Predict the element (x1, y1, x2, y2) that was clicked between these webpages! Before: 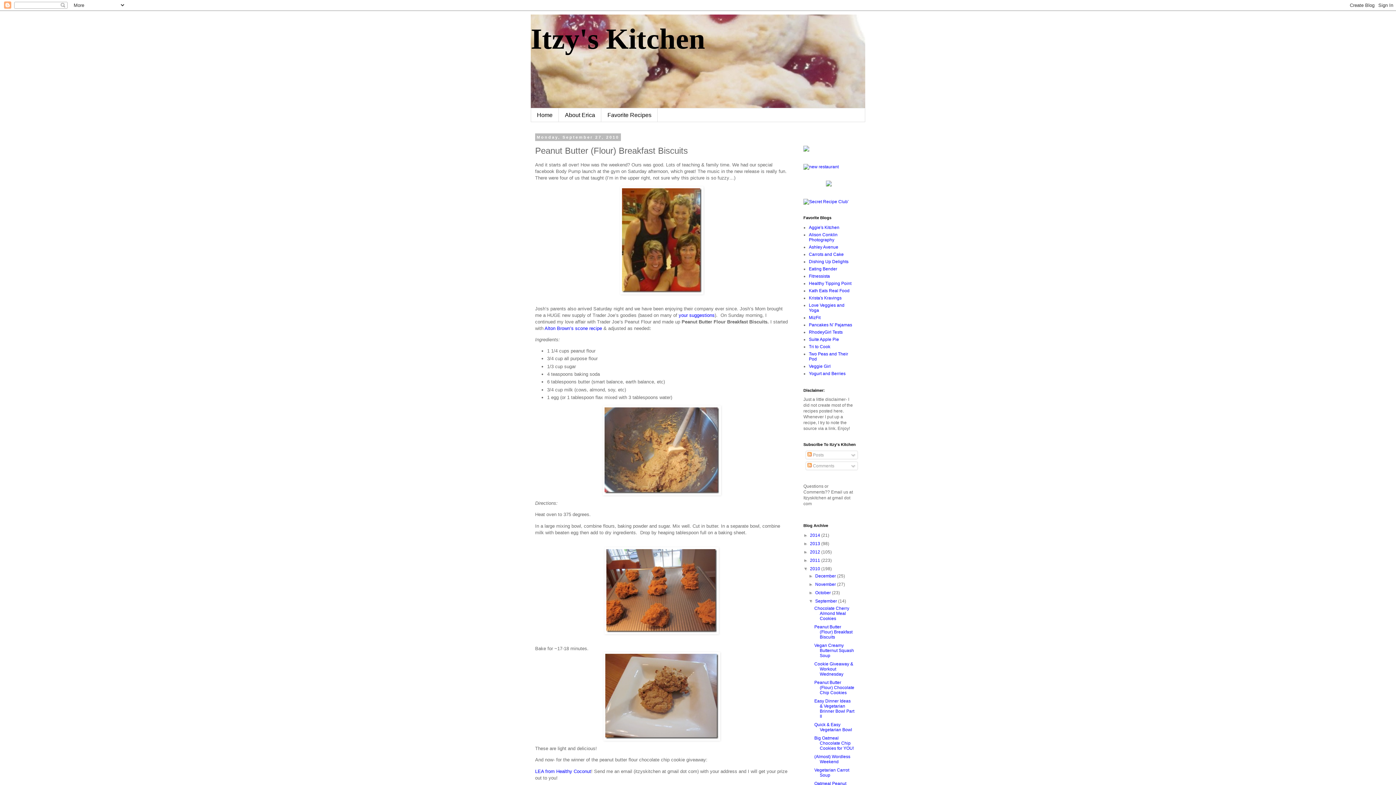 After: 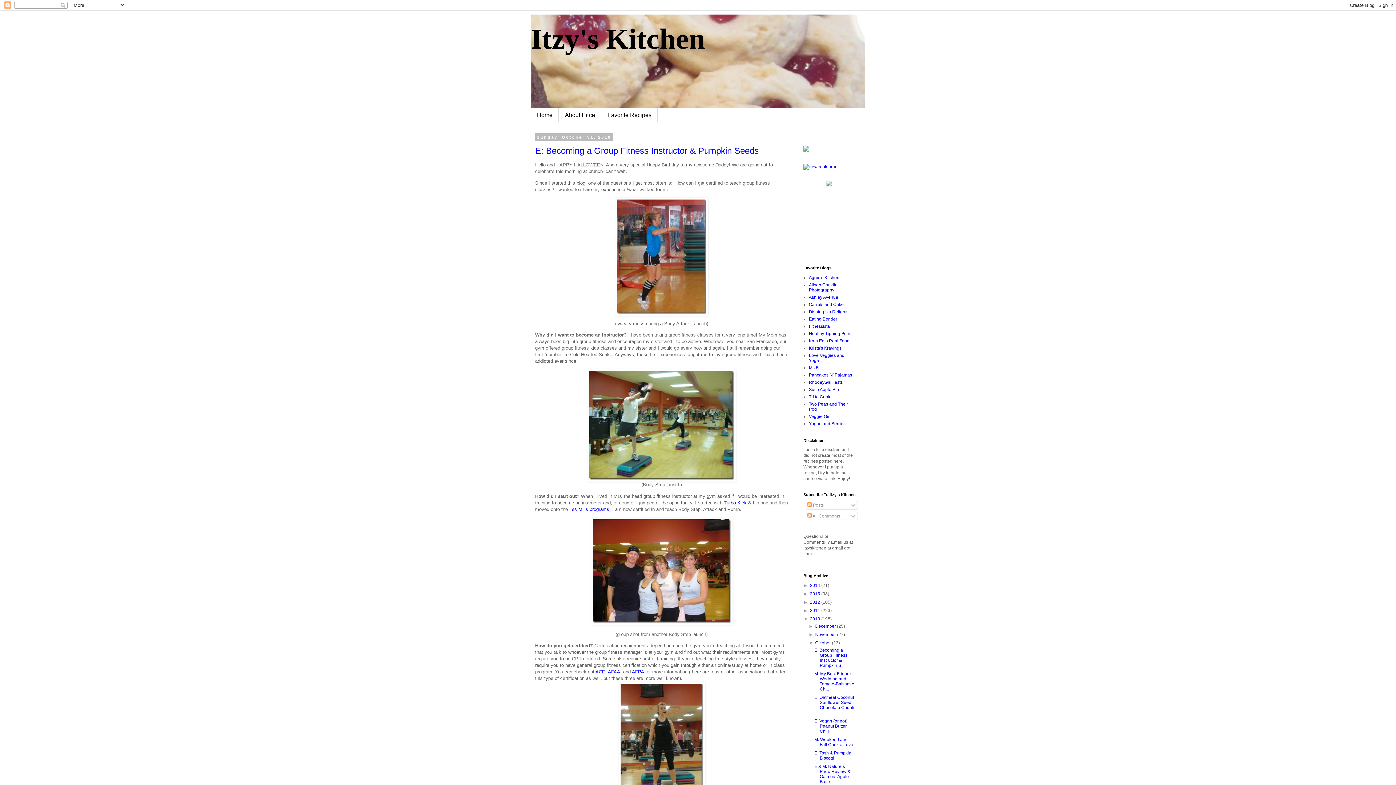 Action: label: October  bbox: (815, 590, 832, 595)